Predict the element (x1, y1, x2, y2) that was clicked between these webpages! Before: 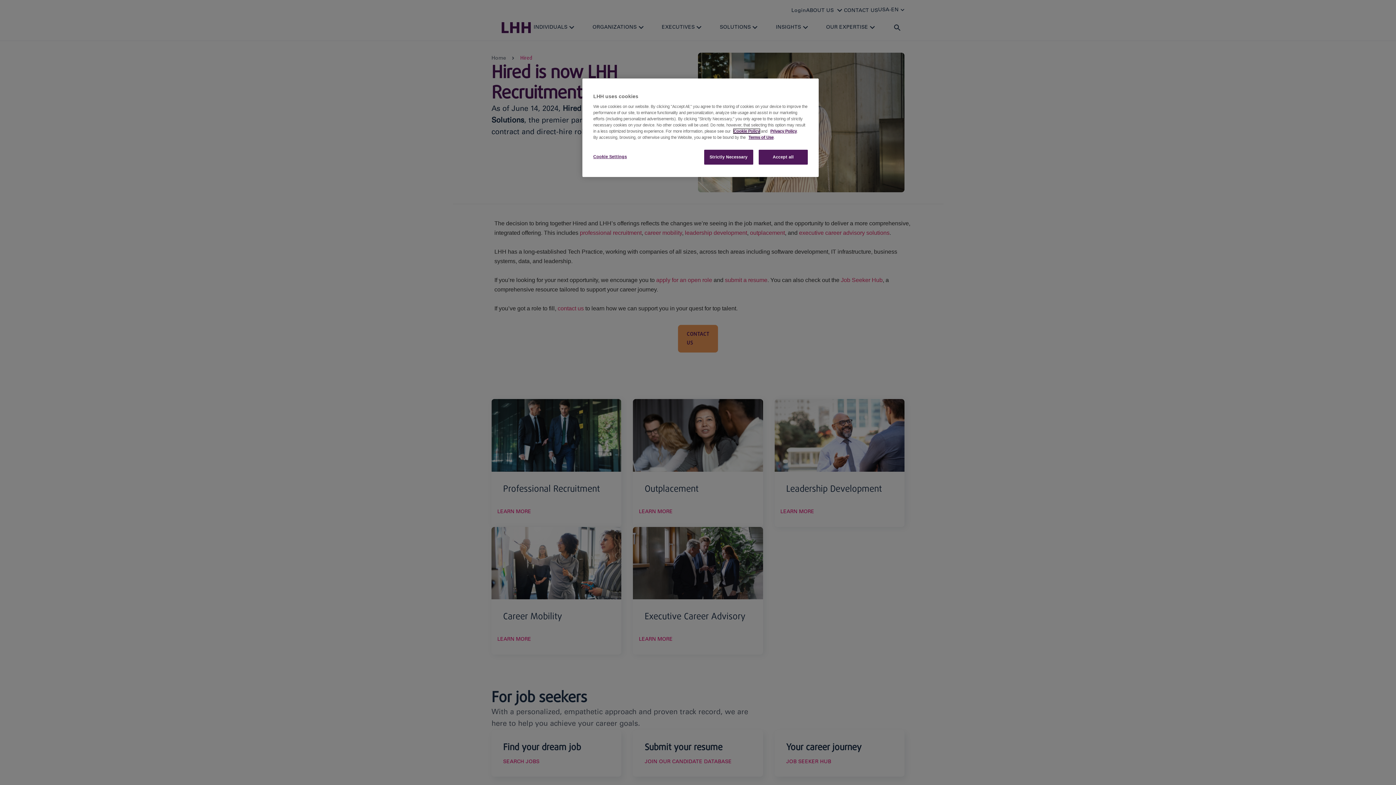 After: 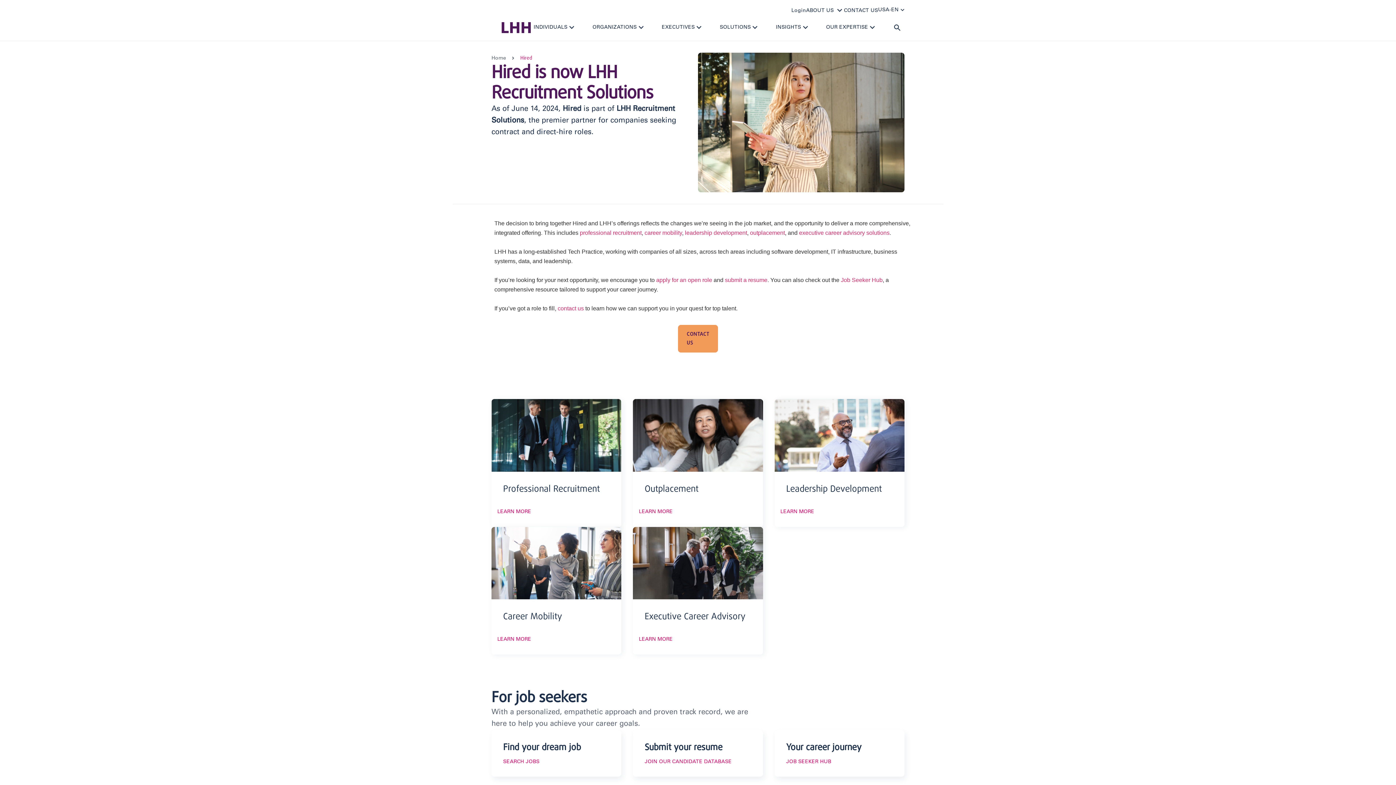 Action: label: Strictly Necessary bbox: (704, 149, 753, 164)